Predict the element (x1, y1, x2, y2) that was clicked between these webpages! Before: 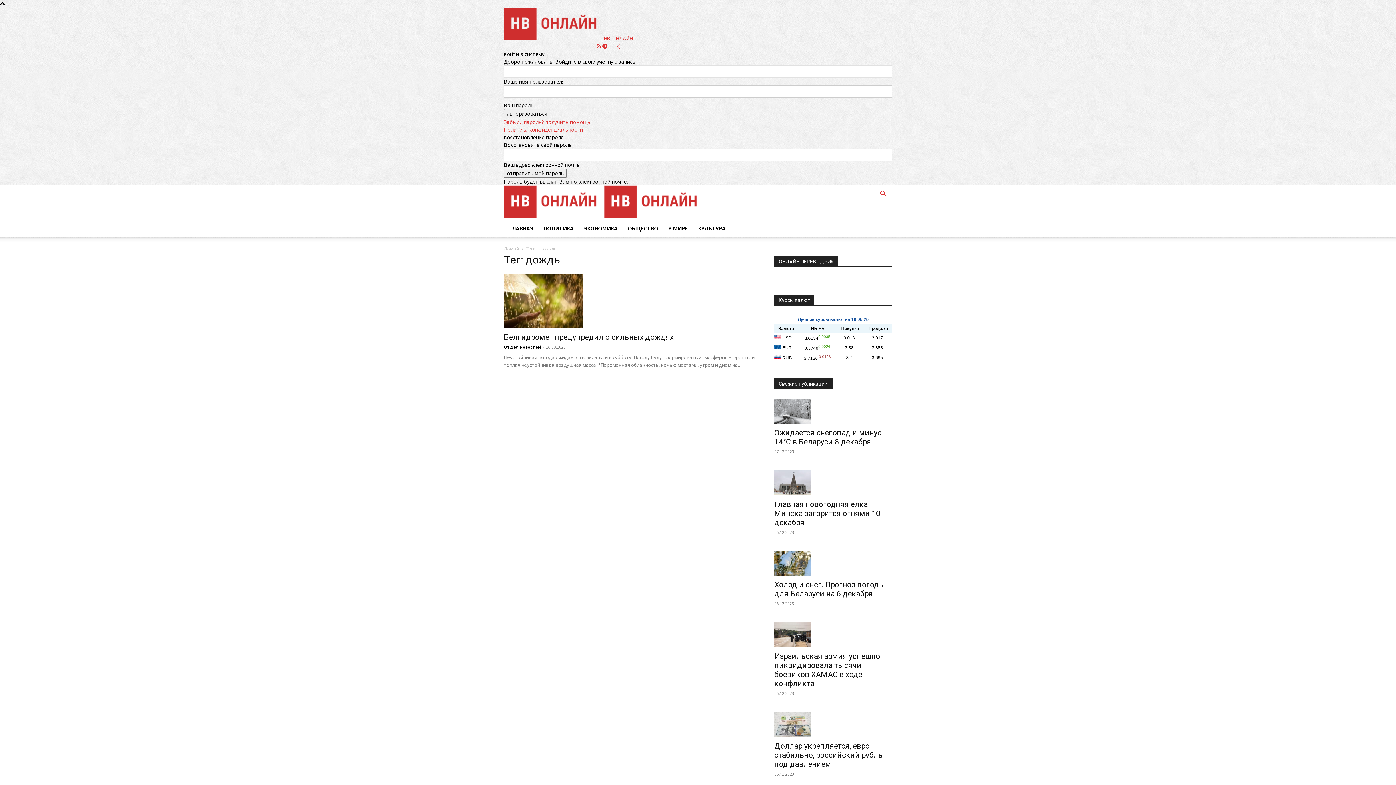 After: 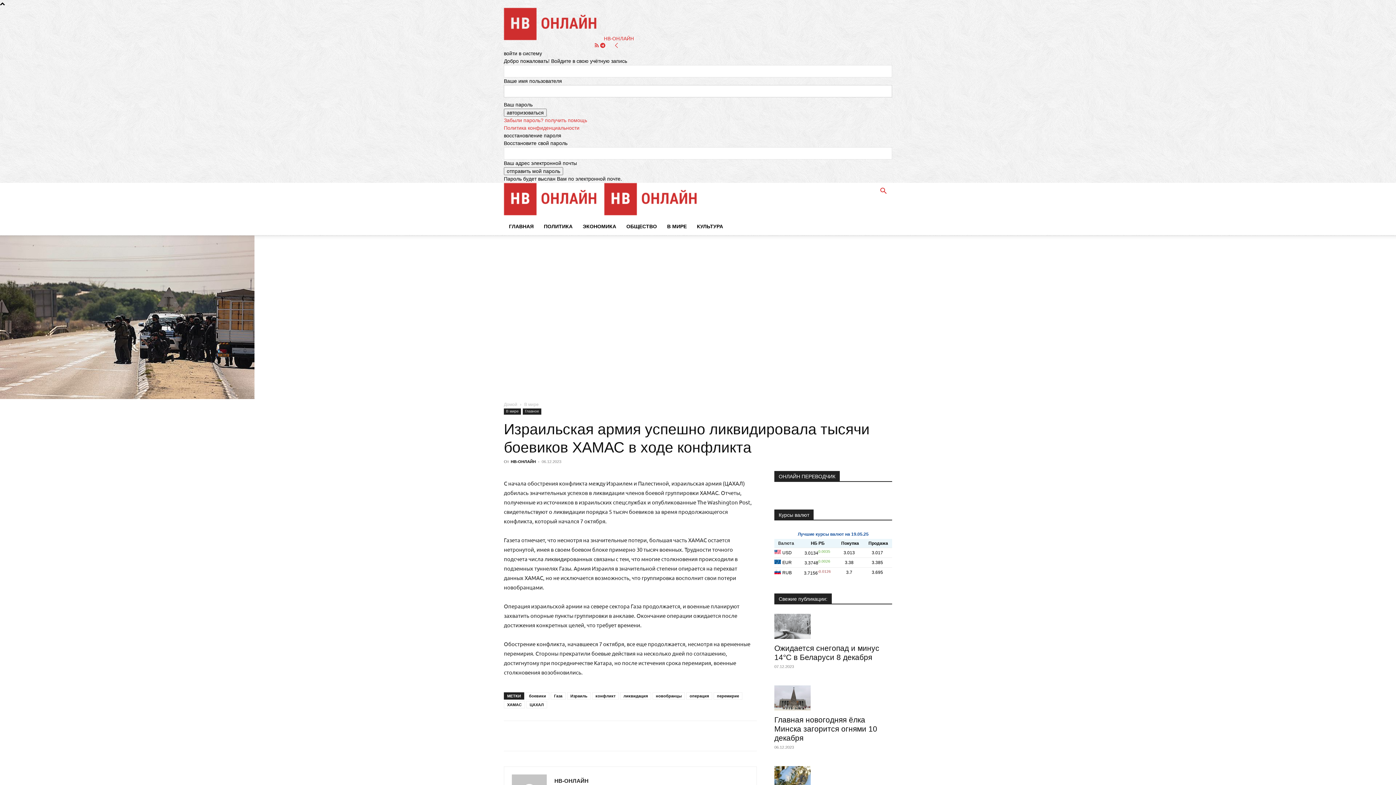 Action: bbox: (774, 652, 880, 688) label: Израильская армия успешно ликвидировала тысячи боевиков ХАМАС в ходе конфликта